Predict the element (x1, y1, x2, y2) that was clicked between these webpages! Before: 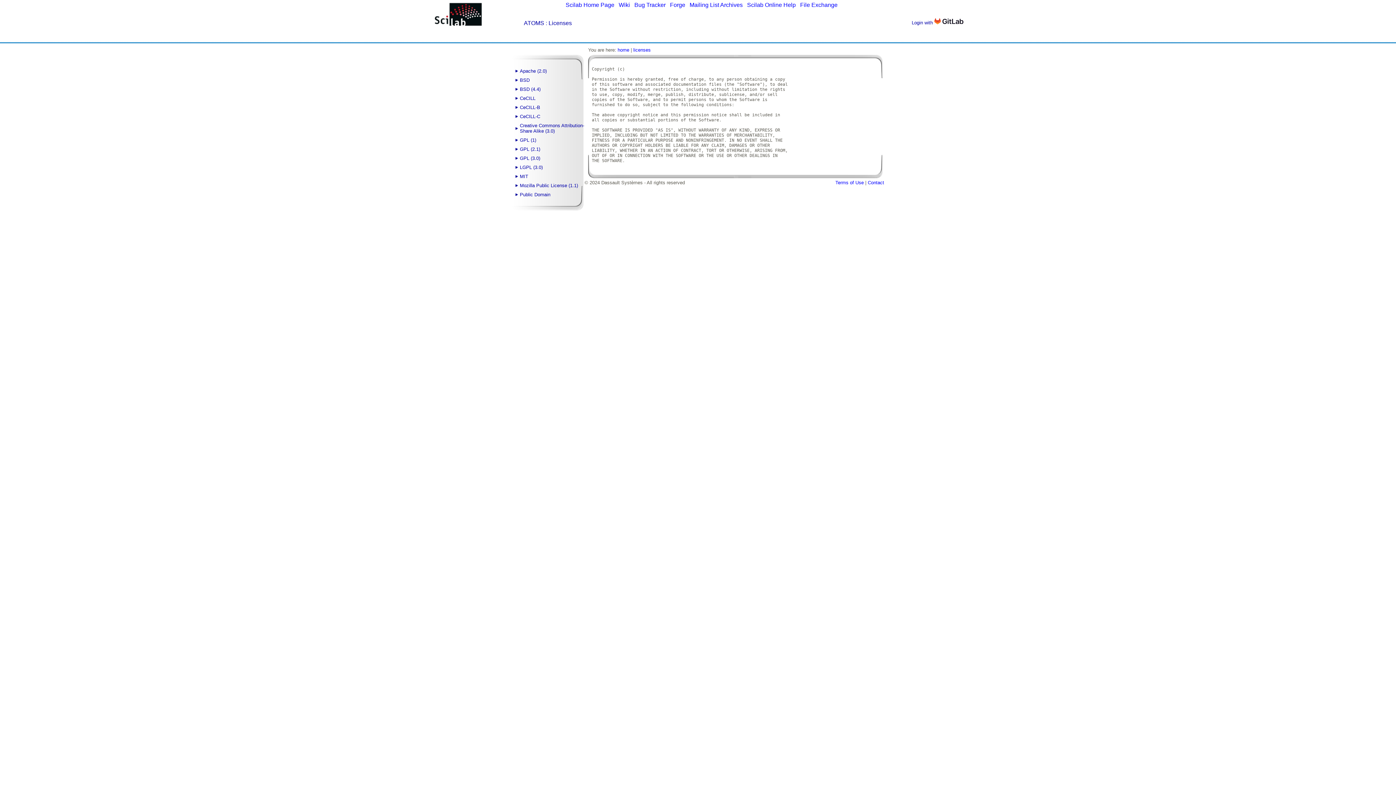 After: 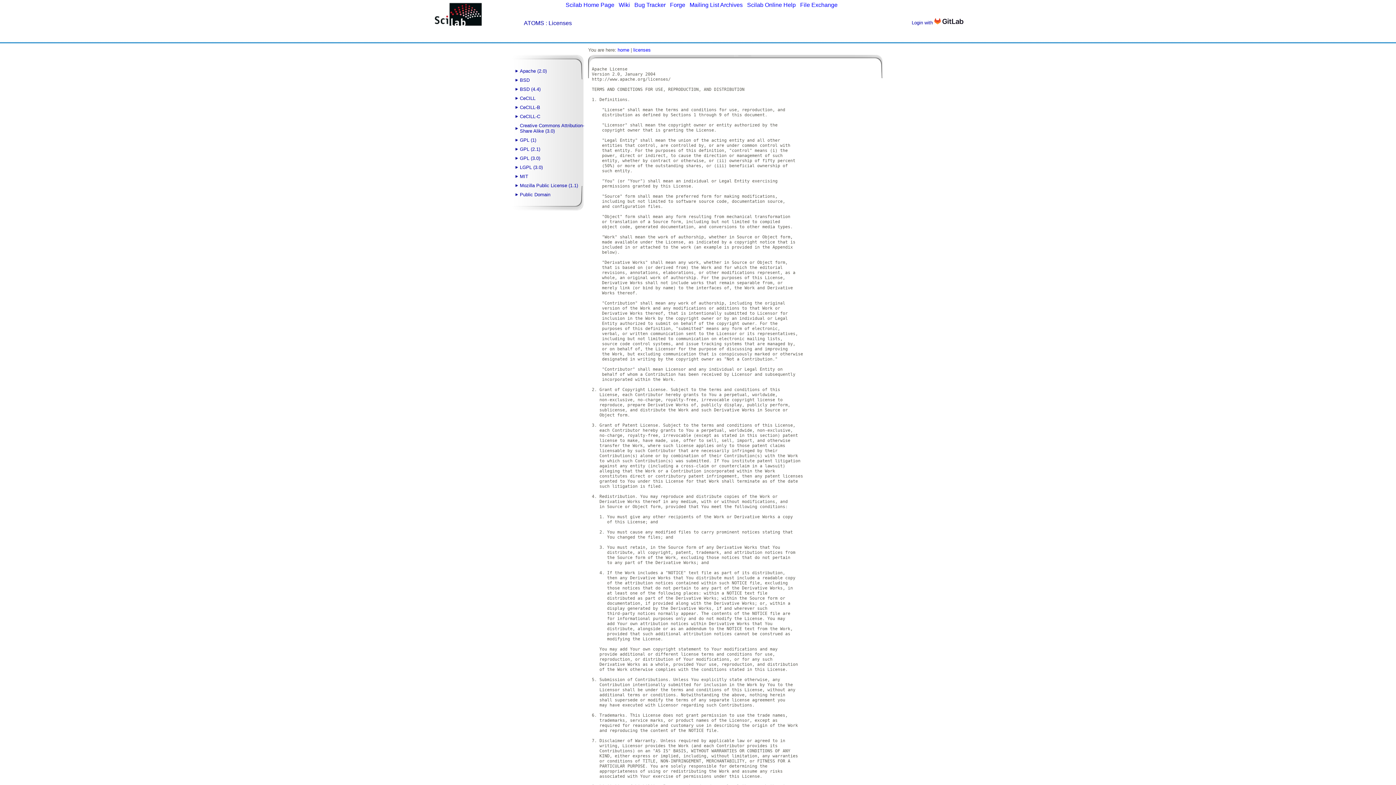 Action: bbox: (520, 68, 546, 73) label: Apache (2.0)